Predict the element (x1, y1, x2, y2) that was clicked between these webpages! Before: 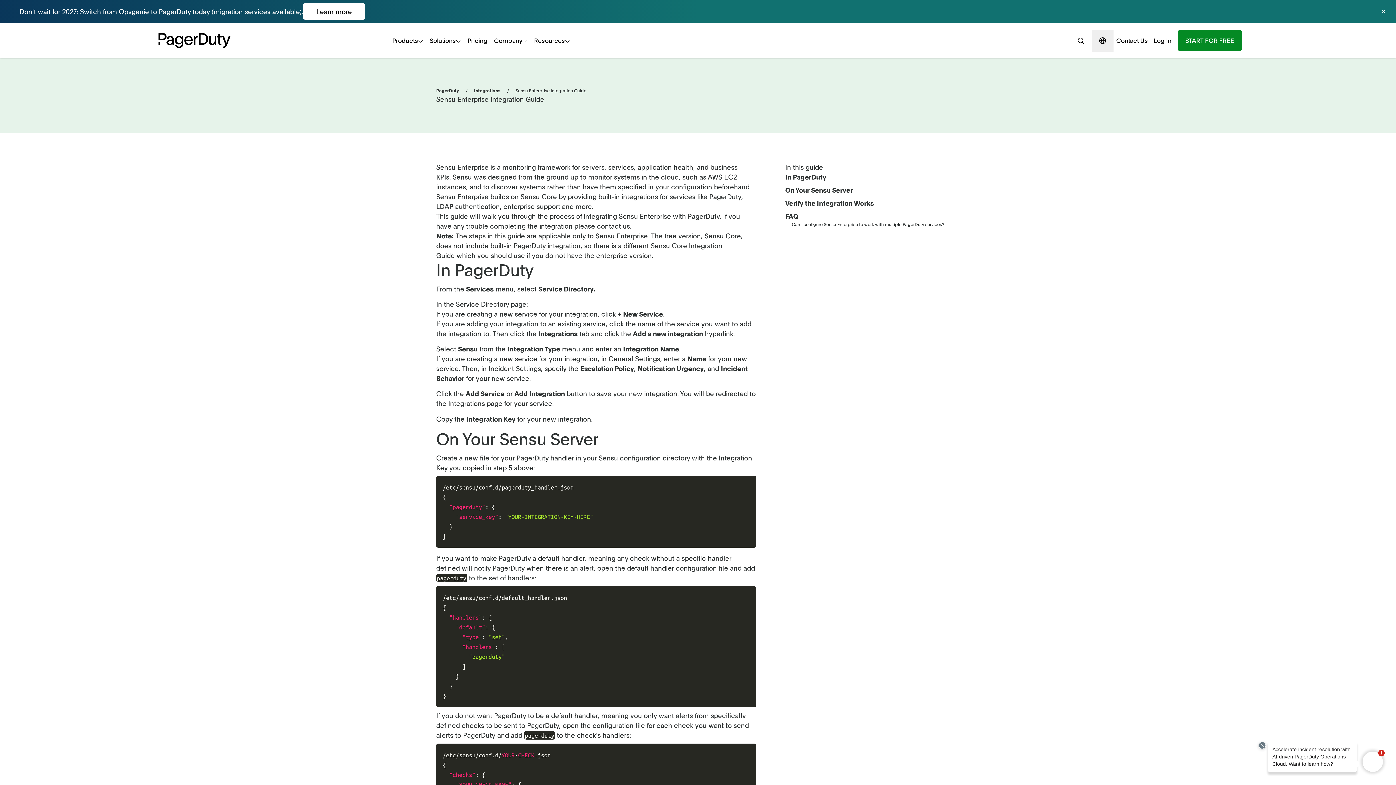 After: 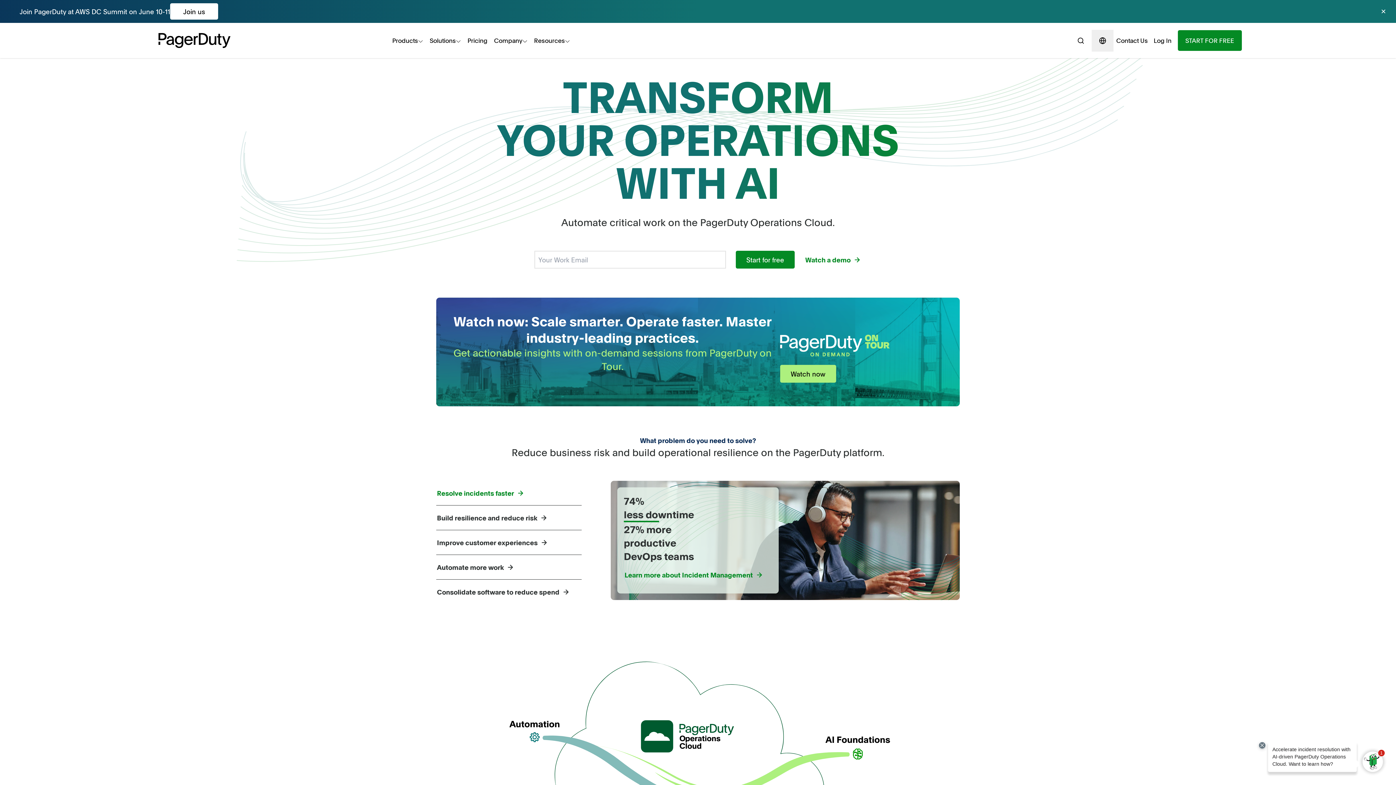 Action: label: PagerDuty bbox: (436, 87, 459, 94)